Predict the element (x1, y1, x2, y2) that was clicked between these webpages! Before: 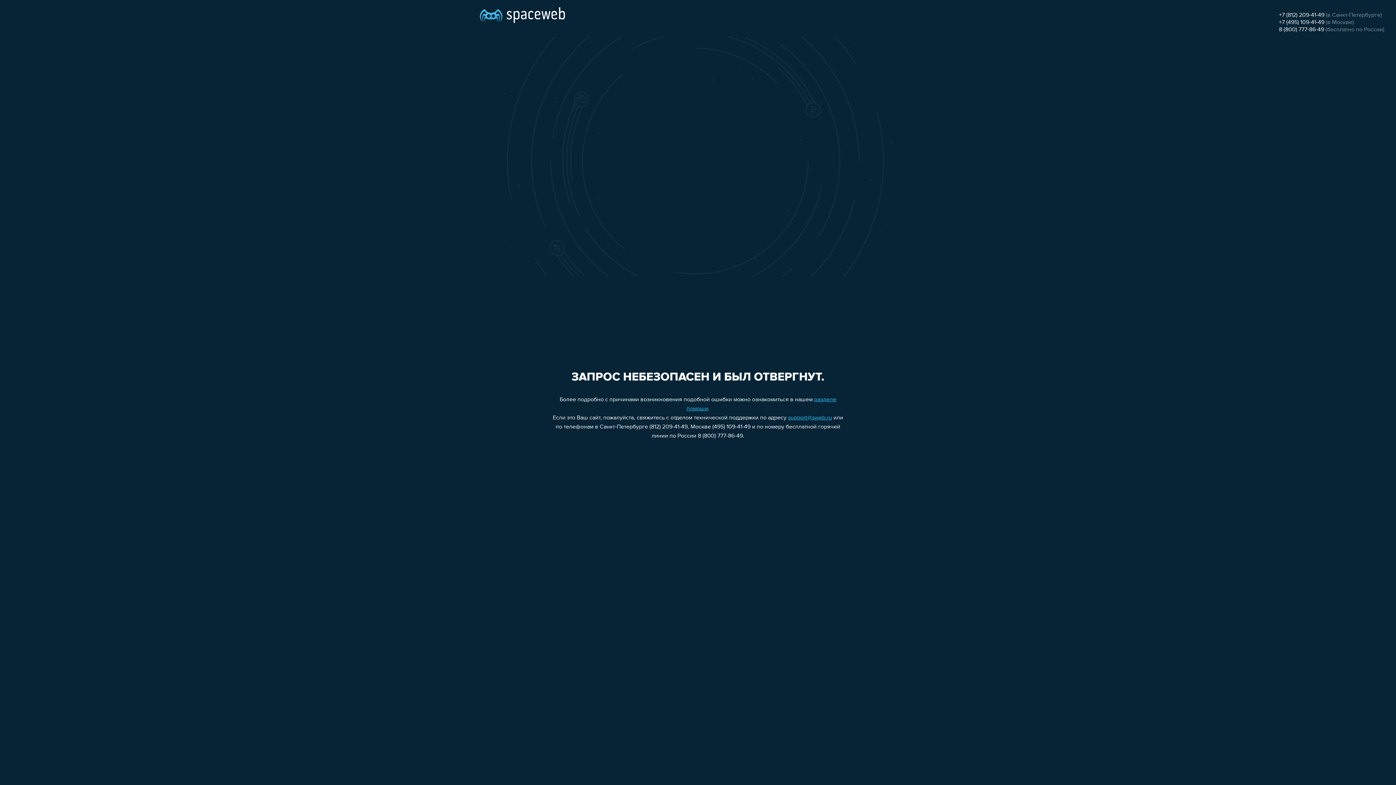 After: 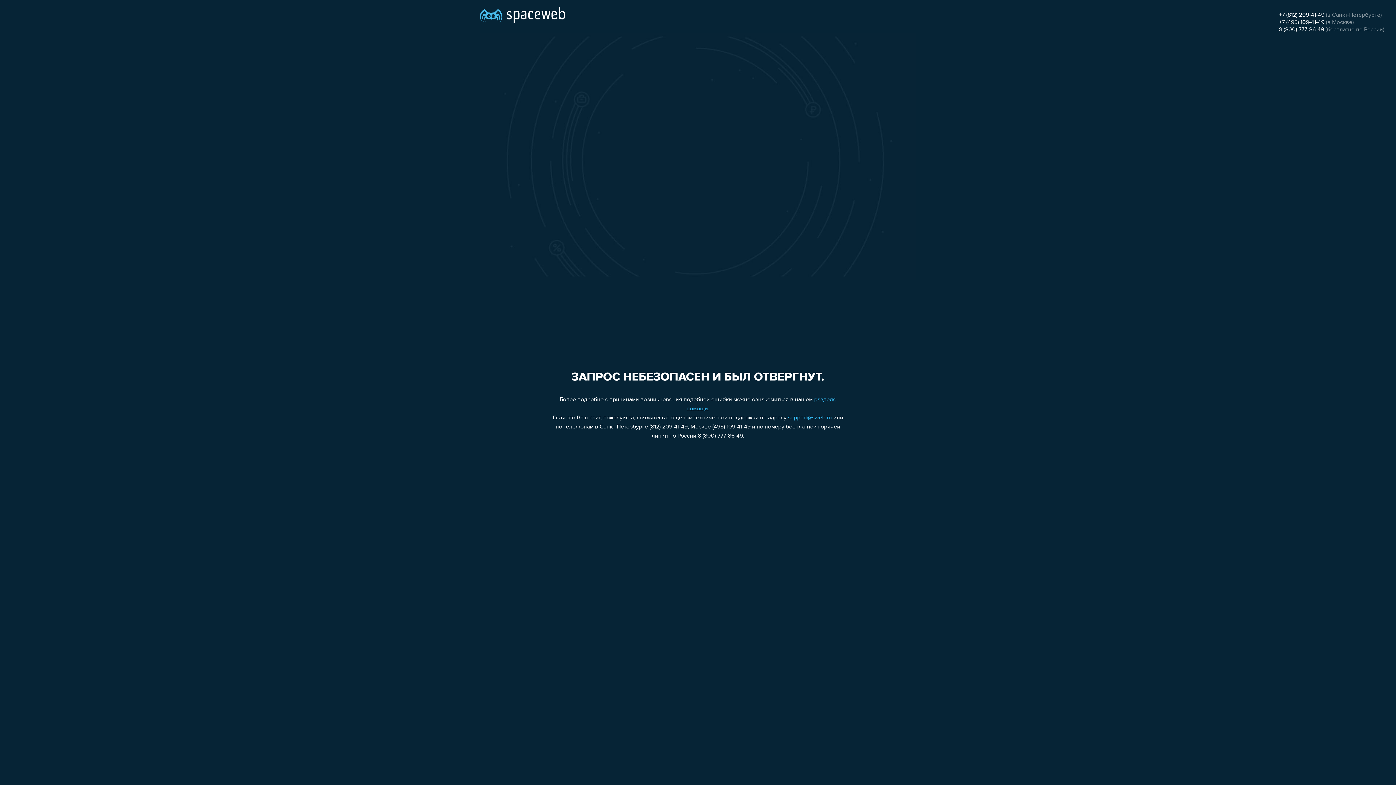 Action: label: +7 (495) 109-41-49 bbox: (1279, 19, 1324, 25)